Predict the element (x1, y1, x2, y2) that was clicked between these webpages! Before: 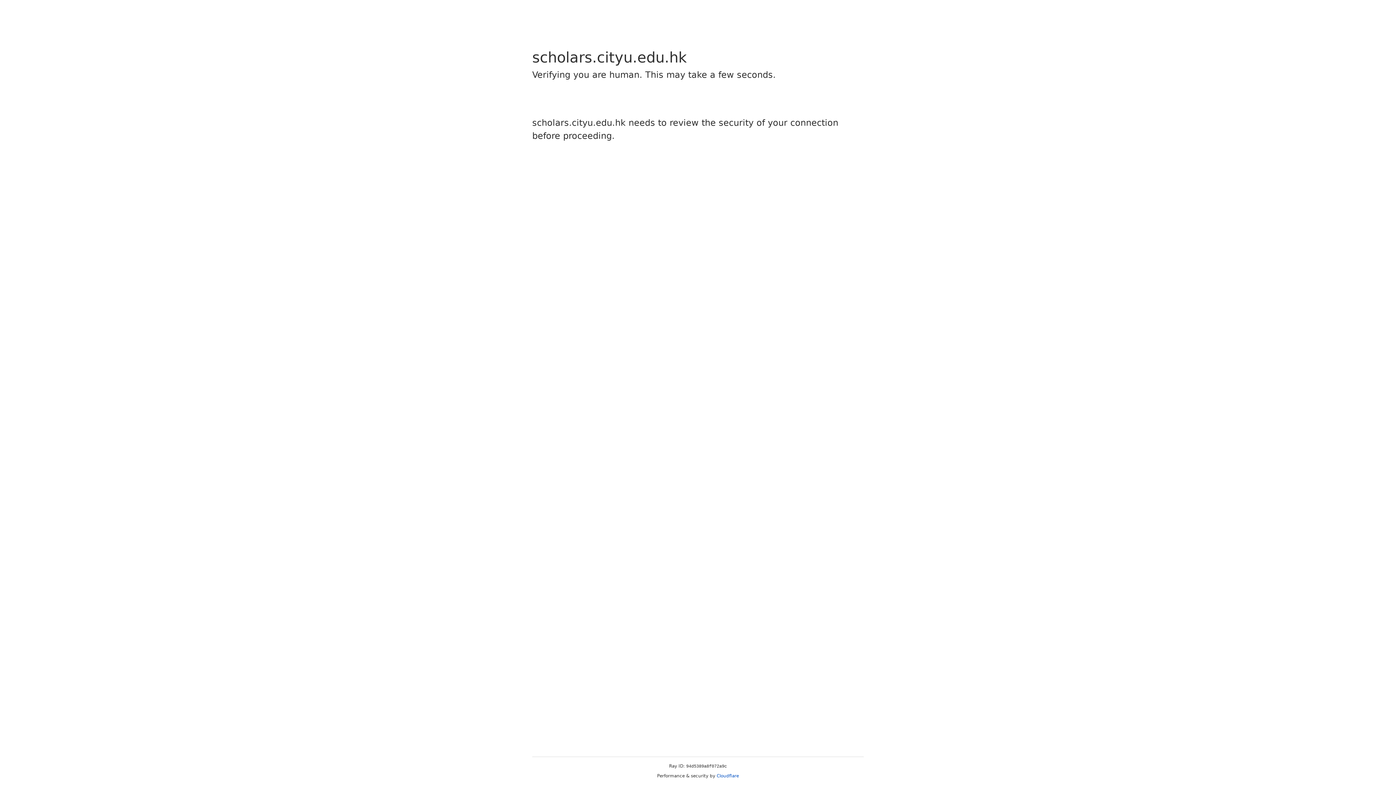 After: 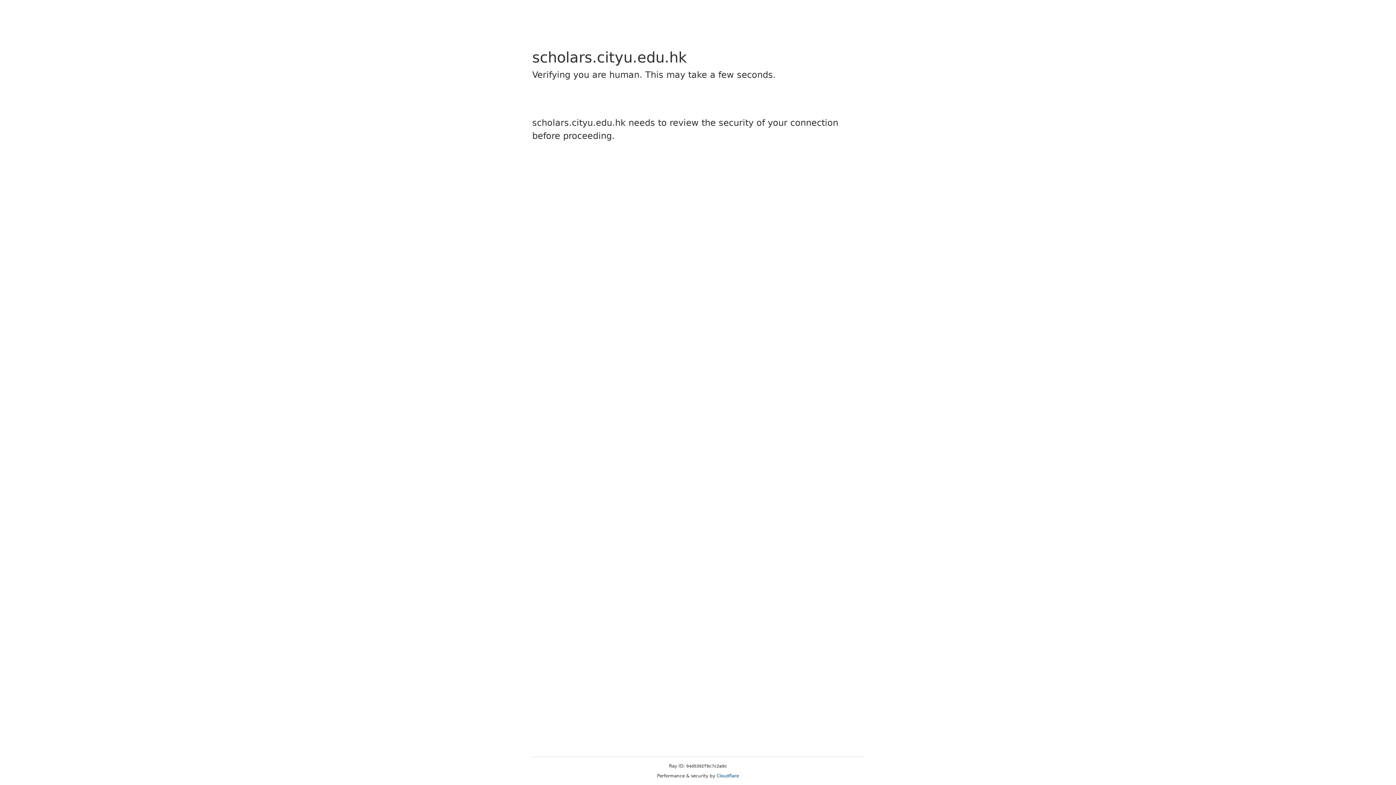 Action: bbox: (716, 773, 739, 778) label: Cloudflare